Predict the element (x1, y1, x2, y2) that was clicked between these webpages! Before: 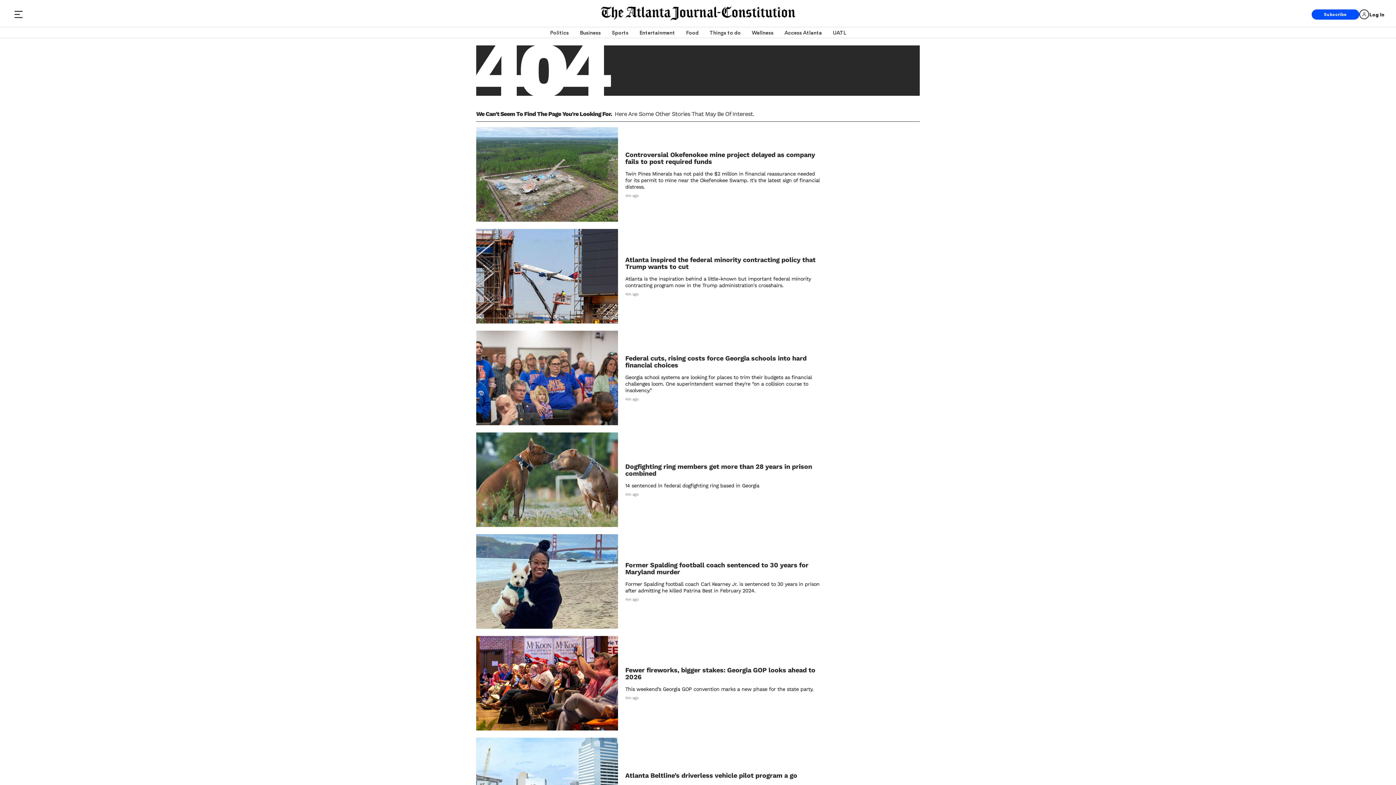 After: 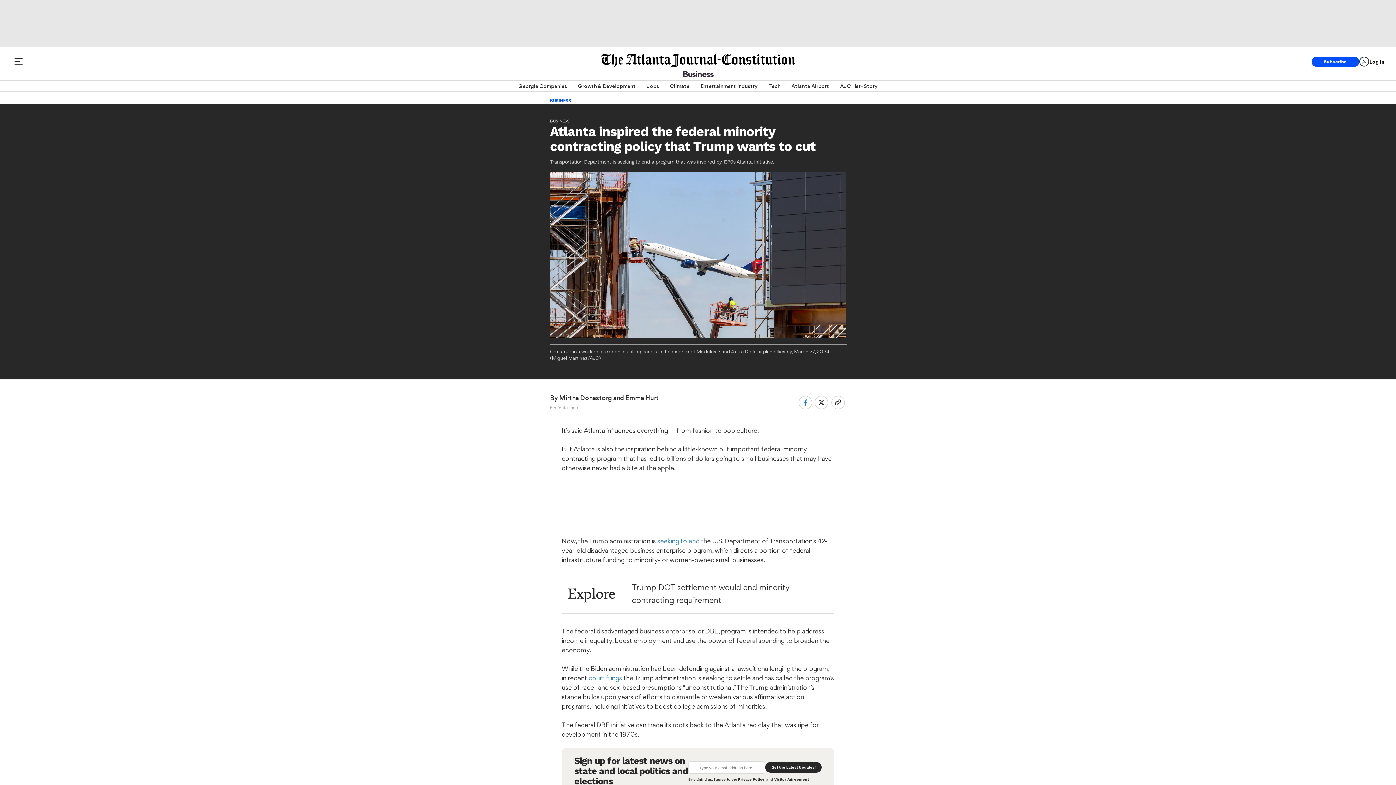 Action: bbox: (625, 256, 820, 270) label: Atlanta inspired the federal minority contracting policy that Trump wants to cut